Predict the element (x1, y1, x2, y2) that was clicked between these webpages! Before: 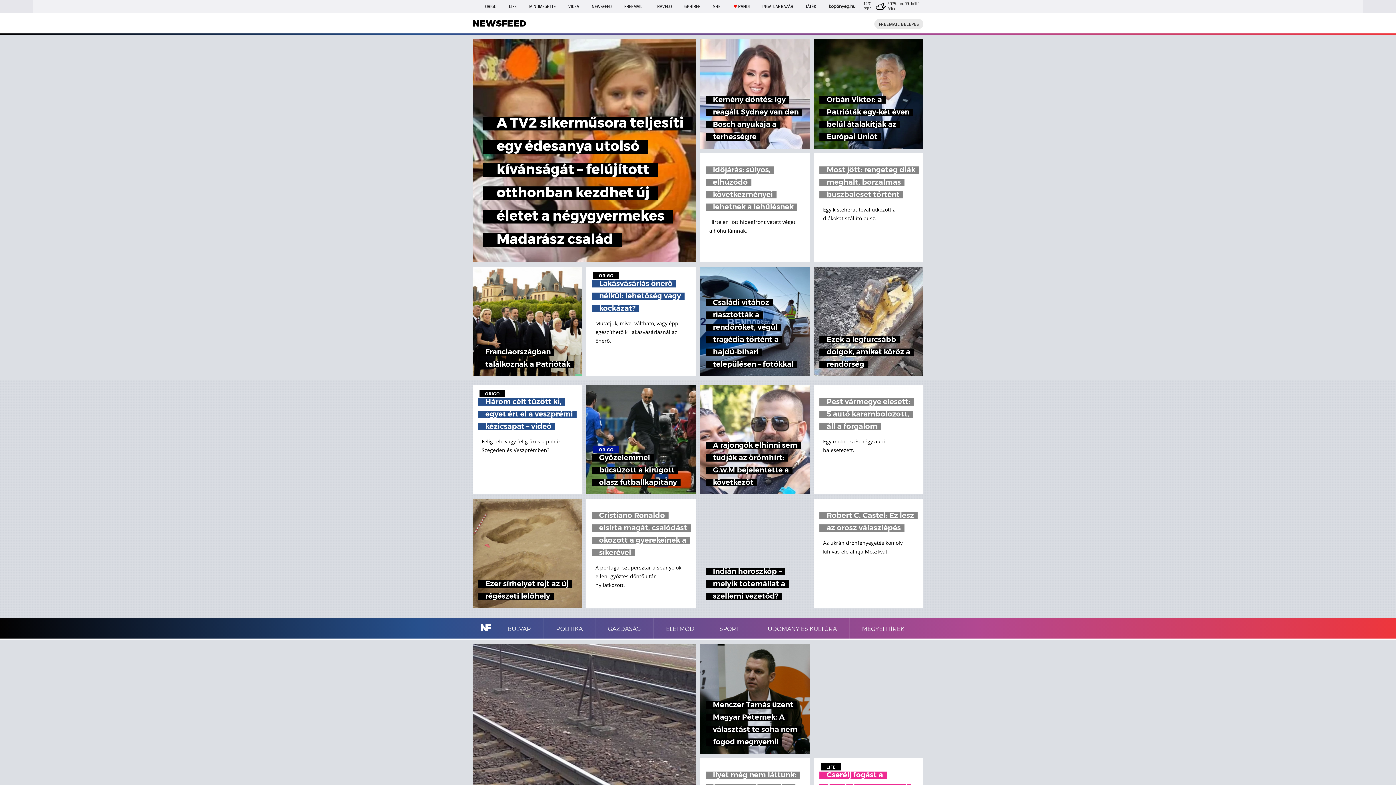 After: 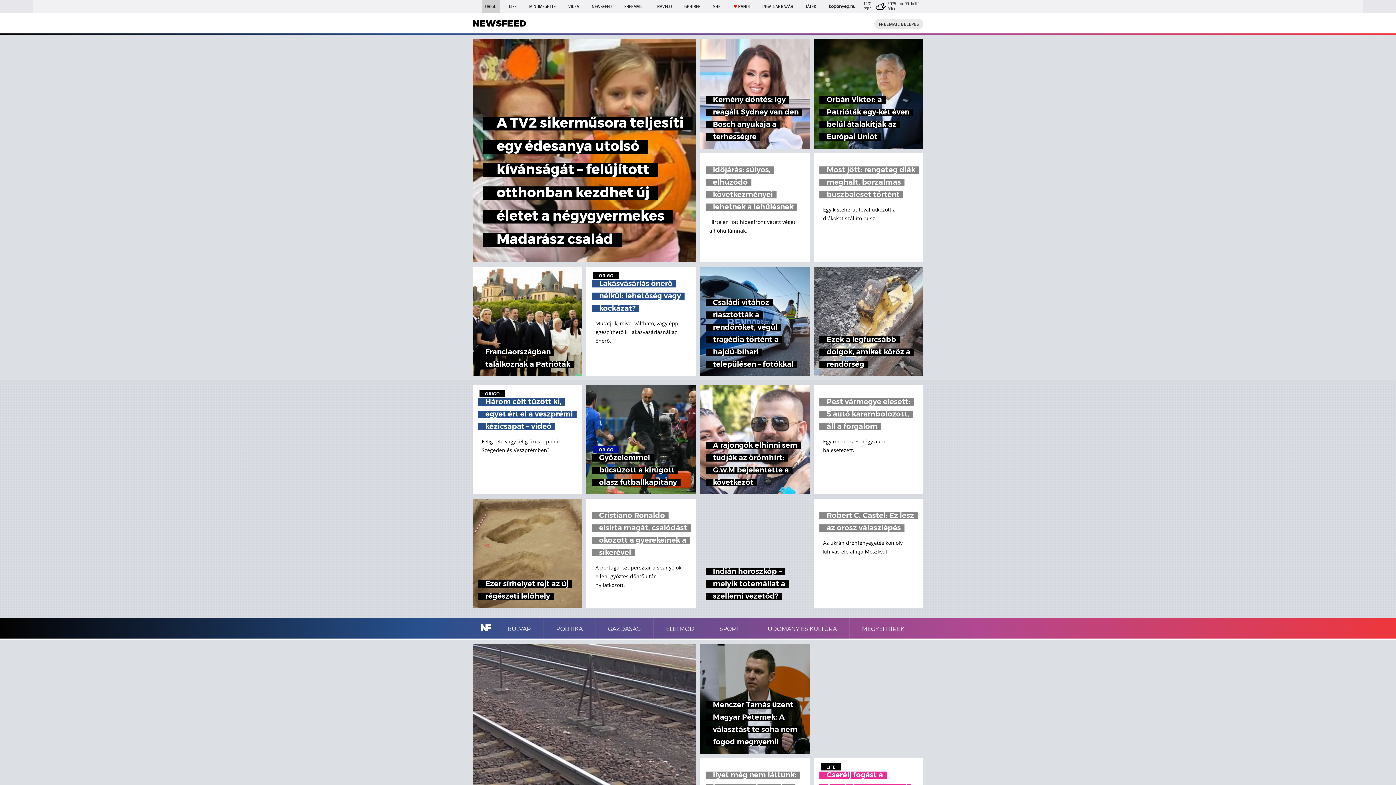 Action: label: ORIGO bbox: (481, 0, 500, 13)